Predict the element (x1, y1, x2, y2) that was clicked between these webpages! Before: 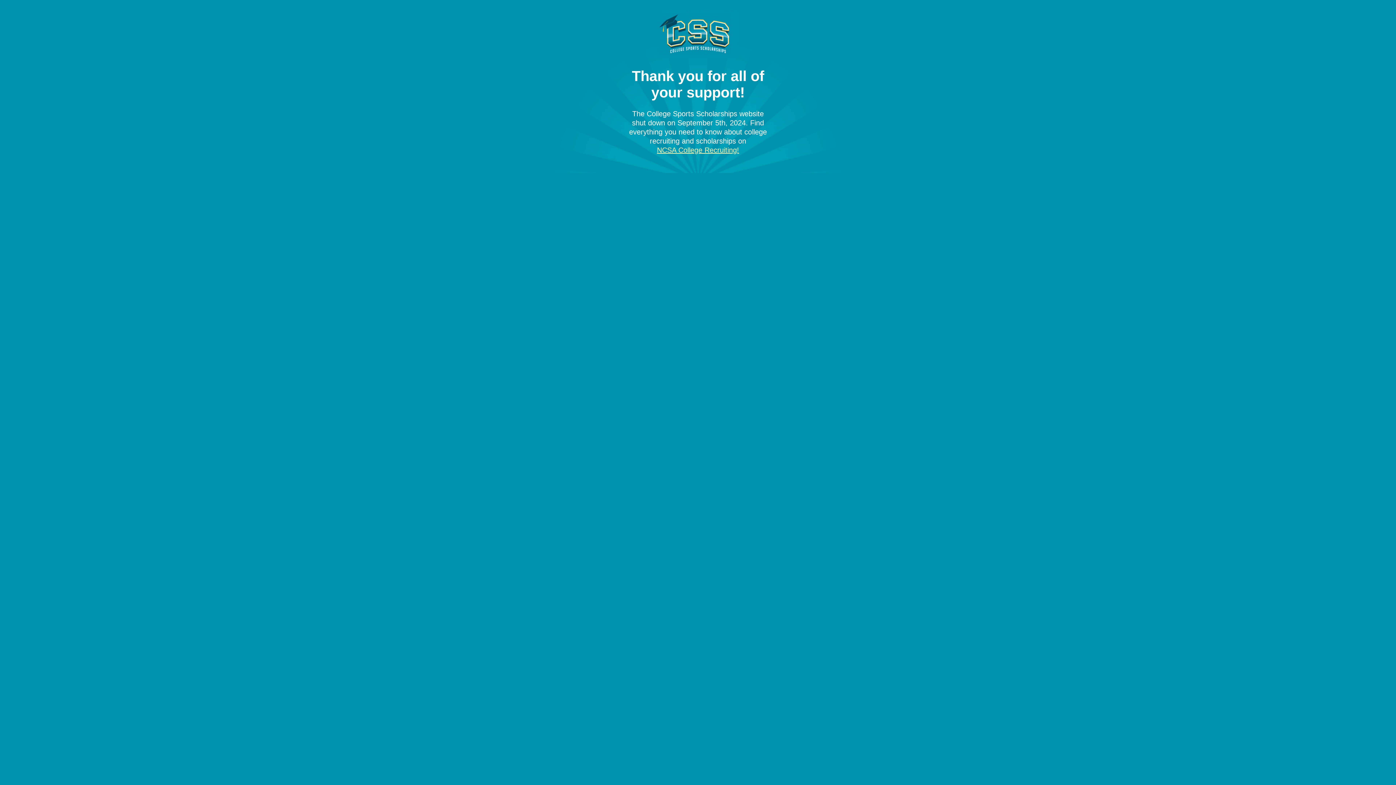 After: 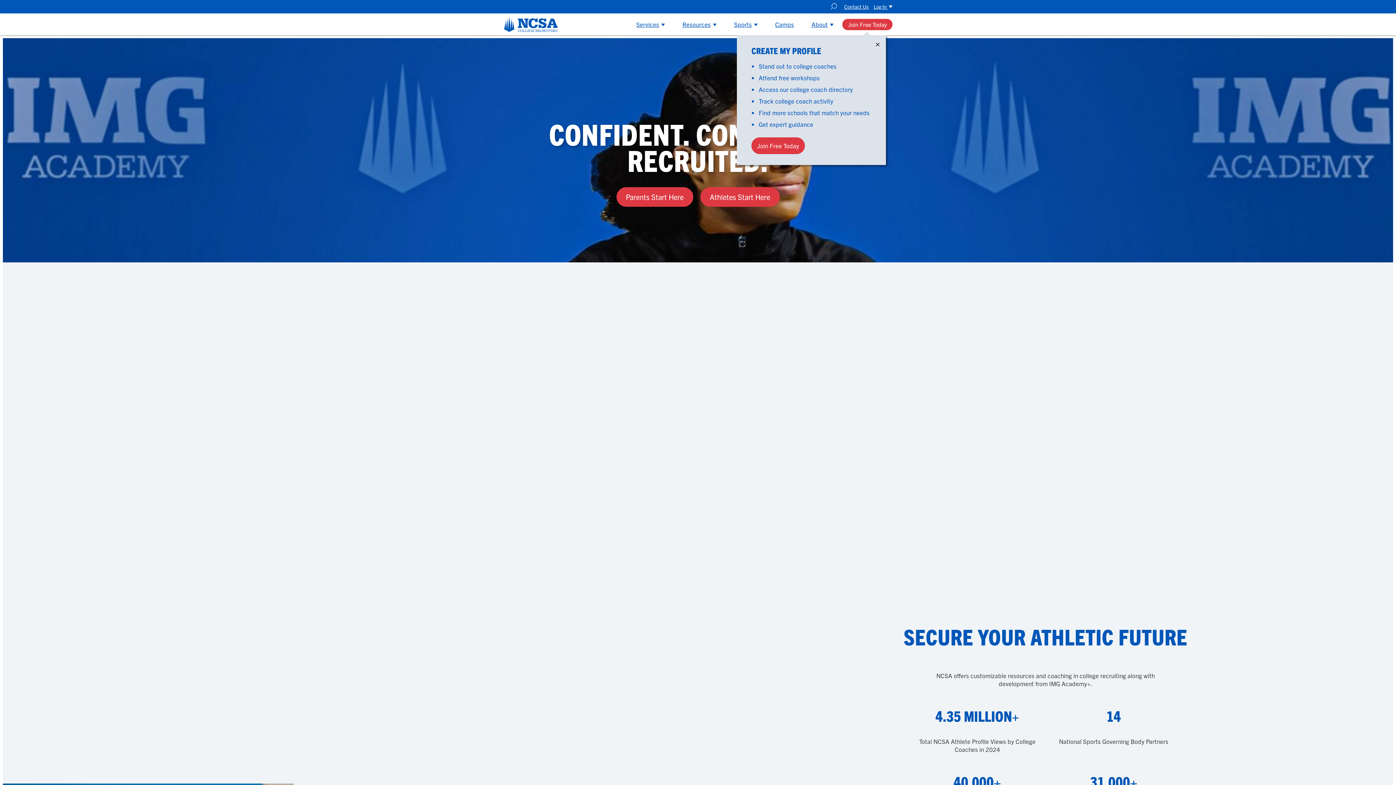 Action: label: NCSA College Recruiting! bbox: (657, 146, 739, 154)